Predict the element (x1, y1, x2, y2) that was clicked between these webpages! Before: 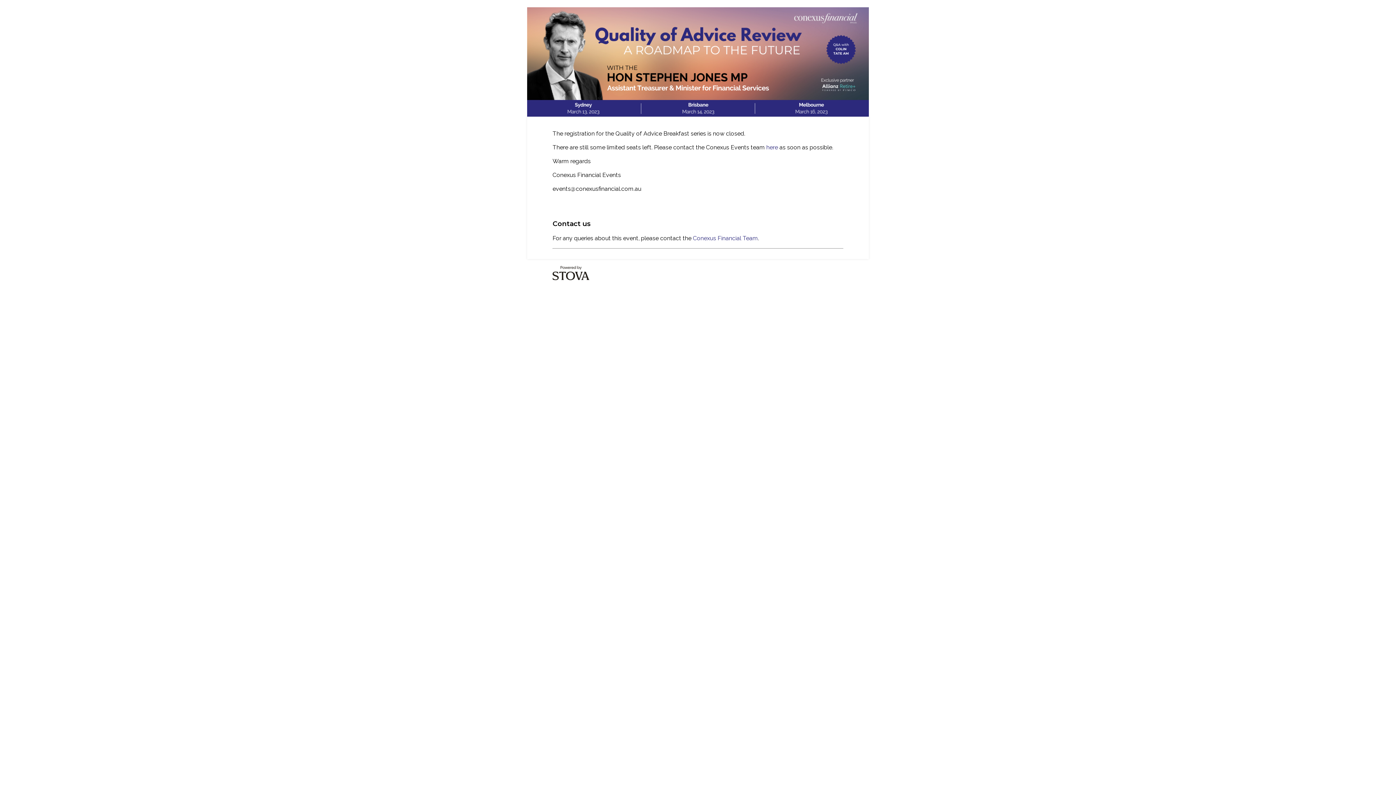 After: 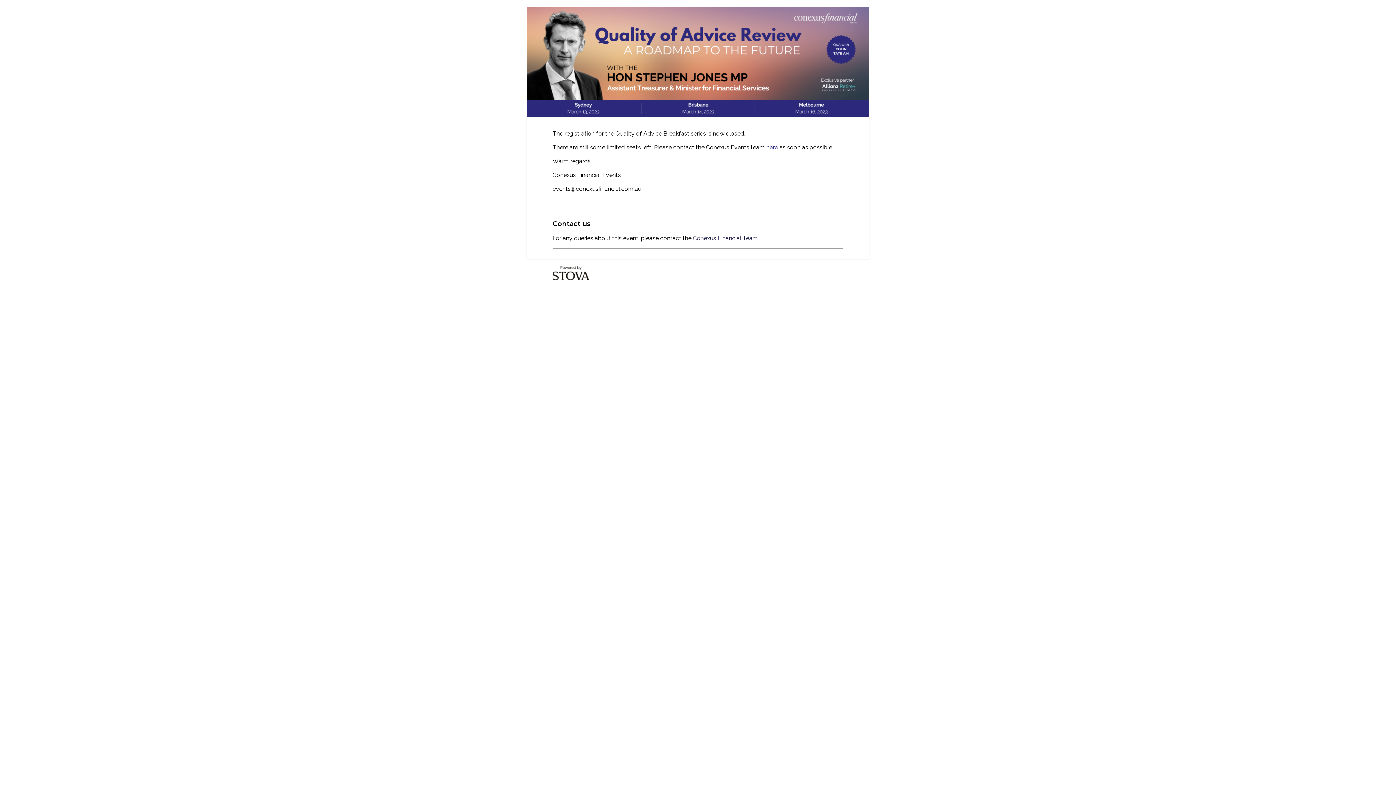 Action: label: Conexus Financial Team bbox: (693, 235, 758, 241)